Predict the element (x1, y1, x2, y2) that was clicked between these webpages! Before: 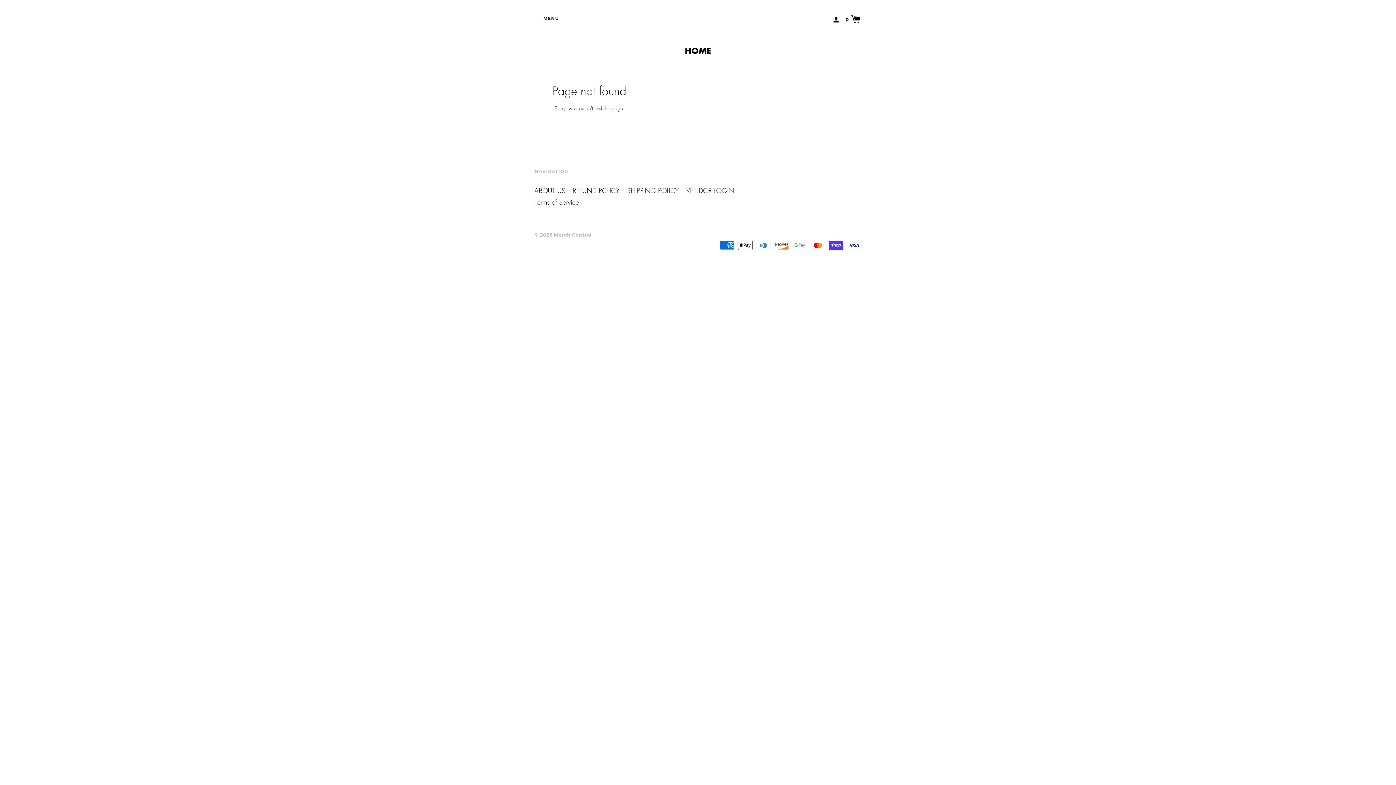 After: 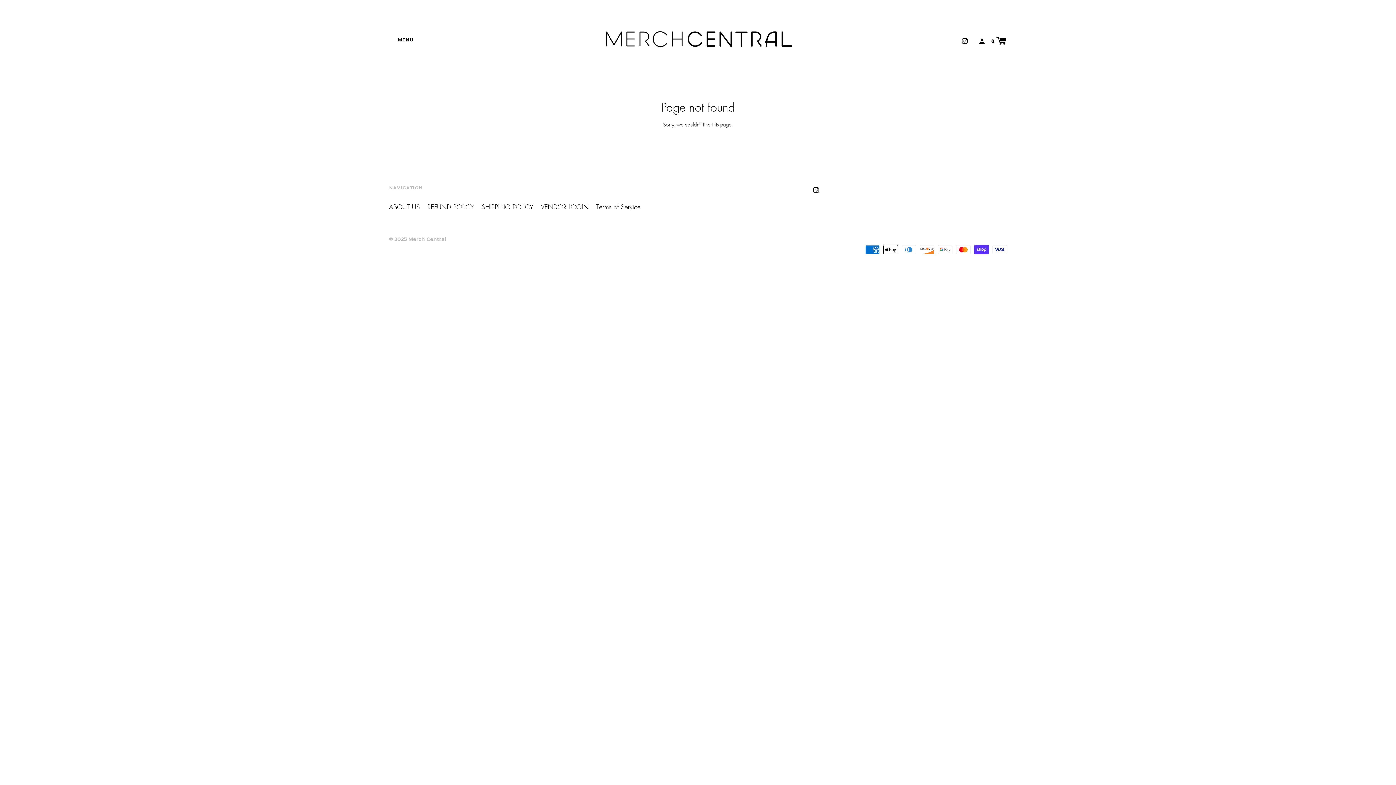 Action: bbox: (534, 185, 565, 195) label: ABOUT US